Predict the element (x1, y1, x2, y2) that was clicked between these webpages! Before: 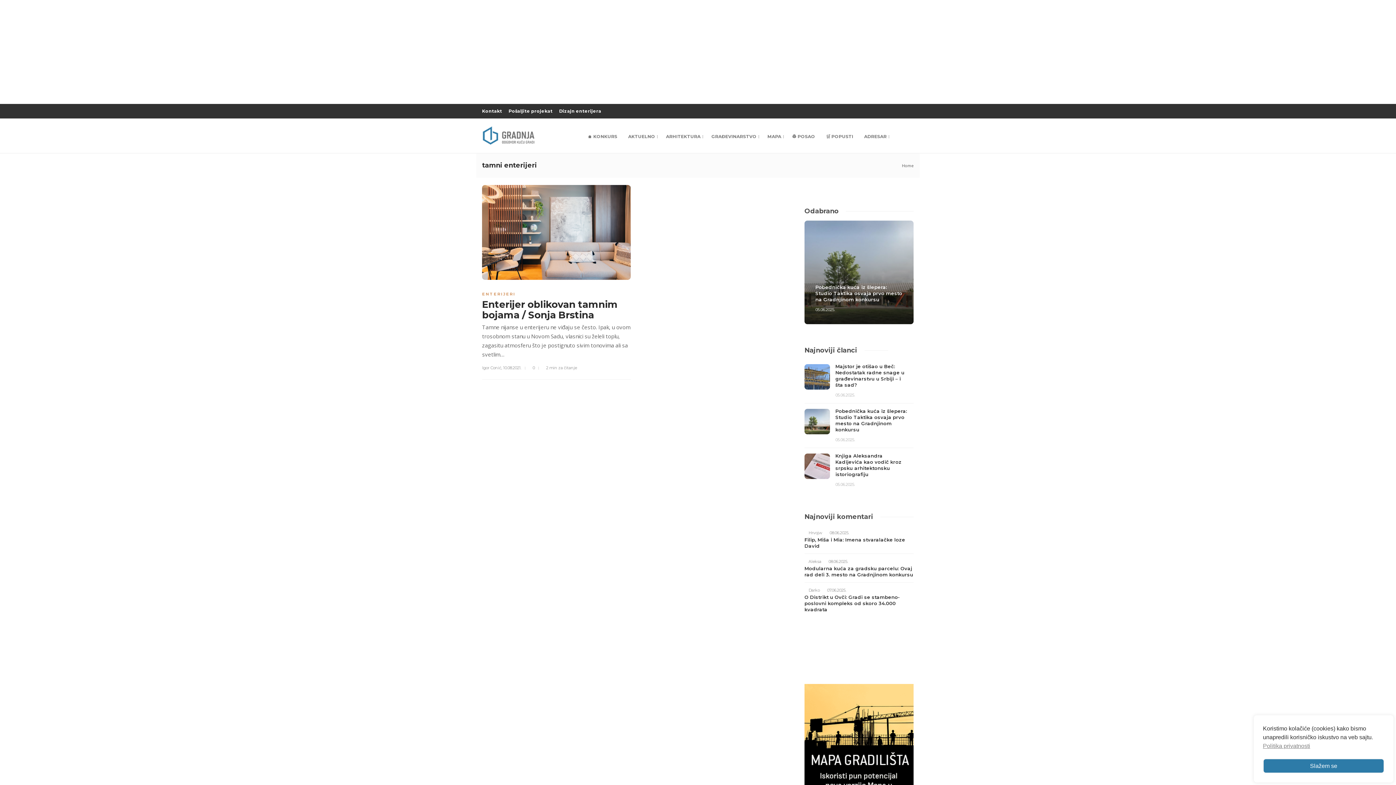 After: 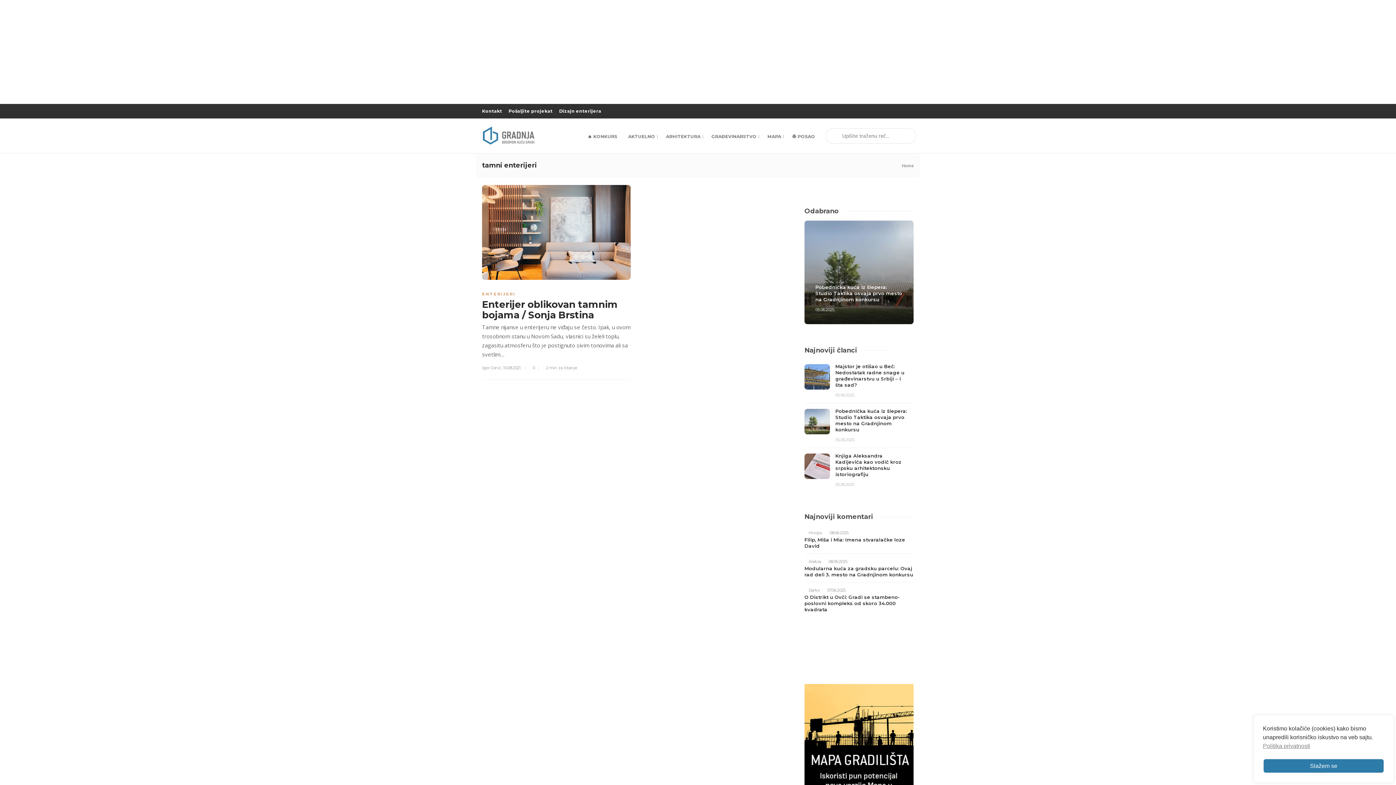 Action: bbox: (901, 128, 916, 143)